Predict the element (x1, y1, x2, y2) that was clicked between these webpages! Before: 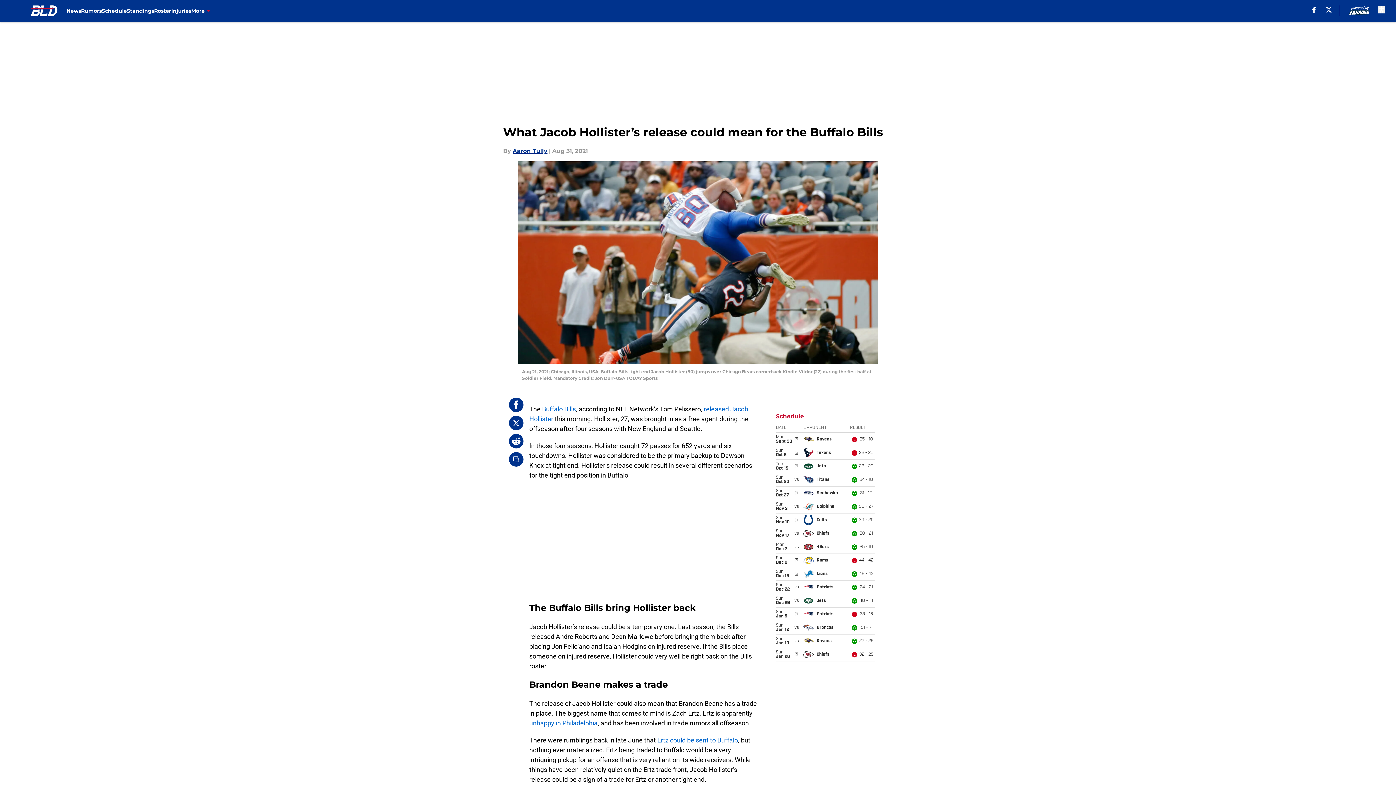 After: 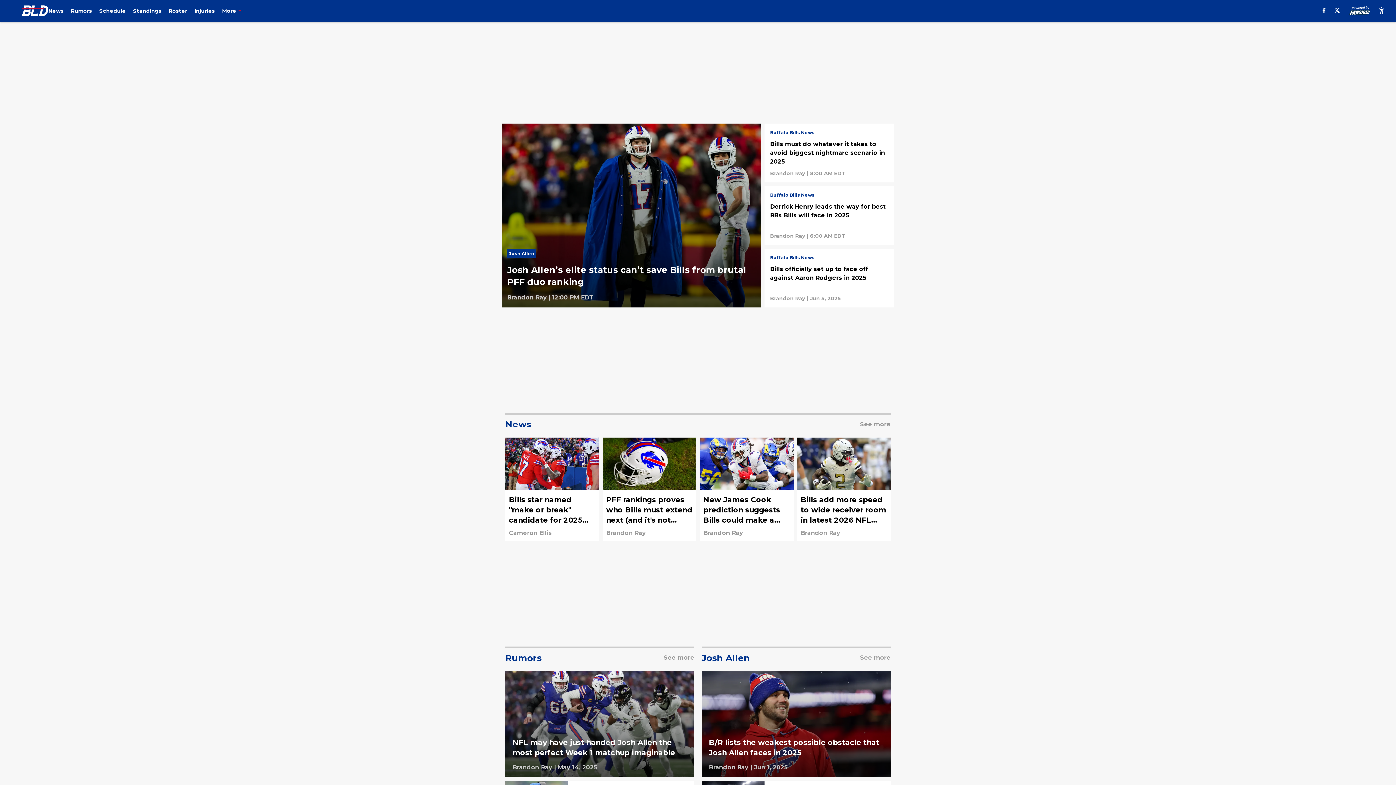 Action: bbox: (21, 5, 66, 16)